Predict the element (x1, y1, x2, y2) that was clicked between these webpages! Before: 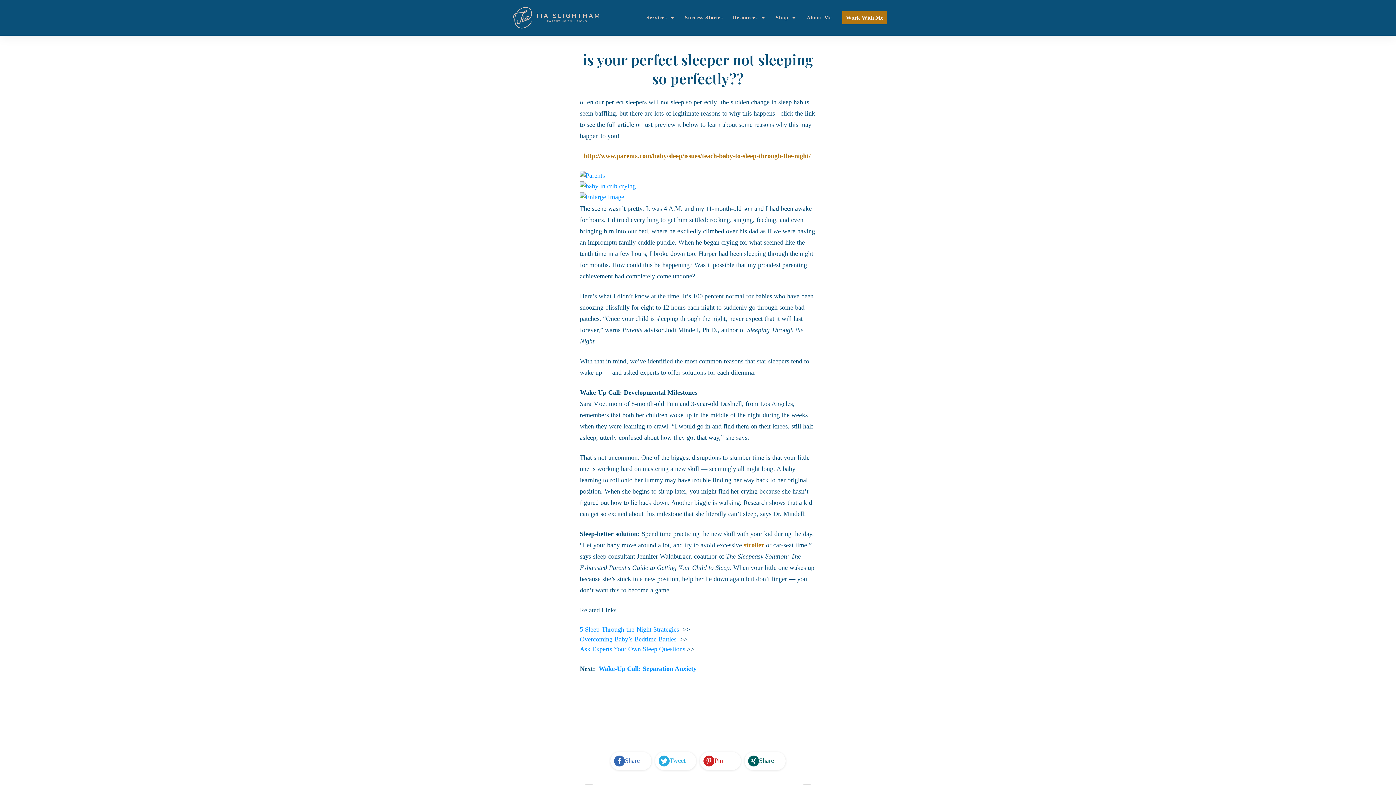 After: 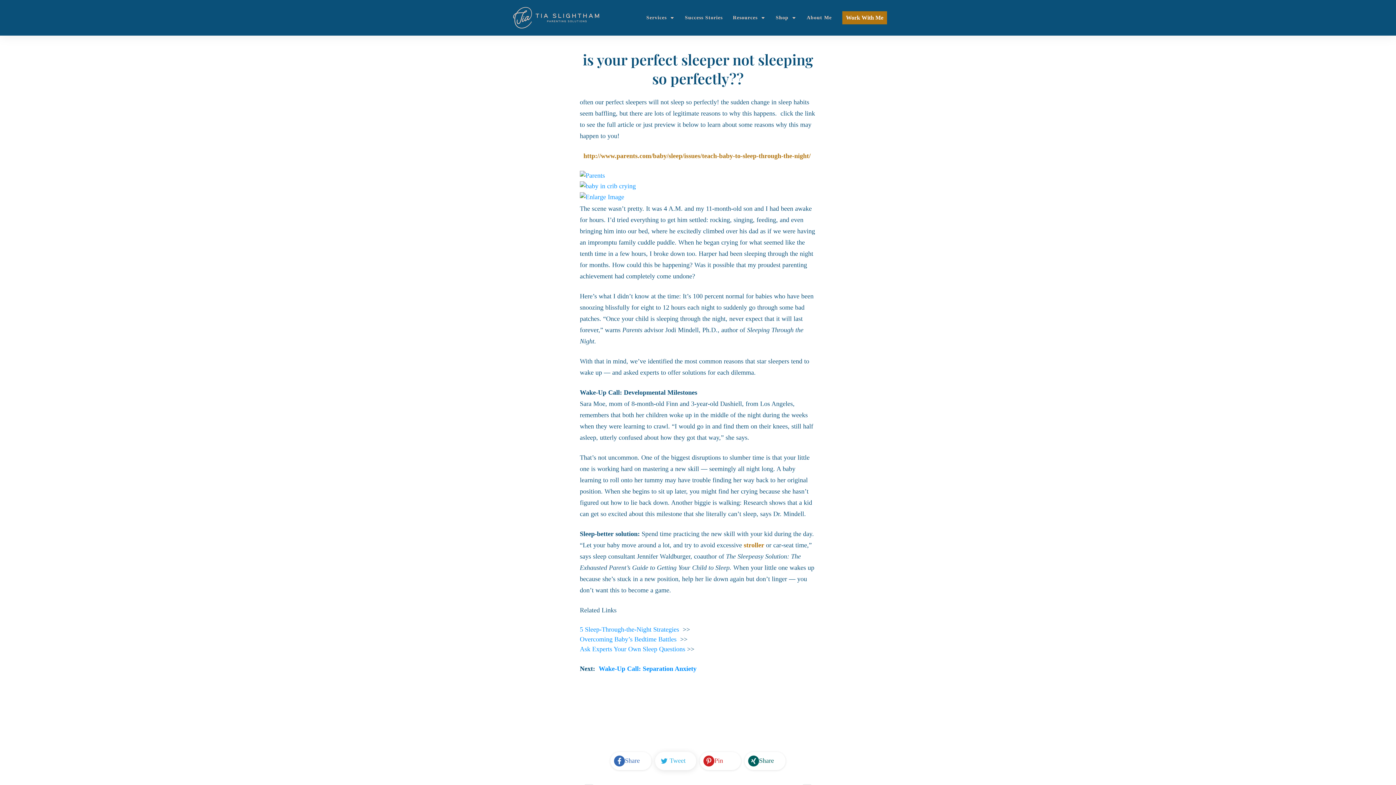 Action: label: Tweet bbox: (658, 755, 685, 766)